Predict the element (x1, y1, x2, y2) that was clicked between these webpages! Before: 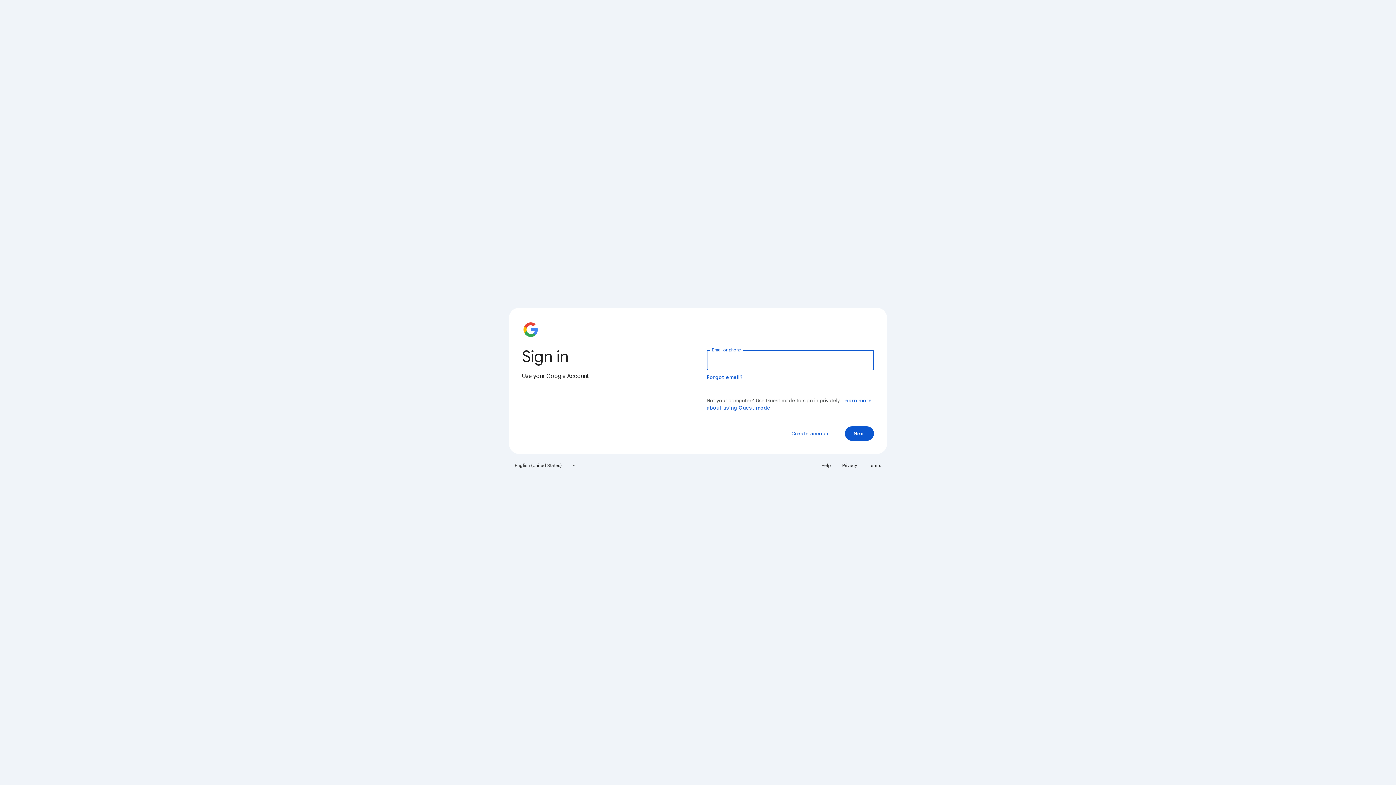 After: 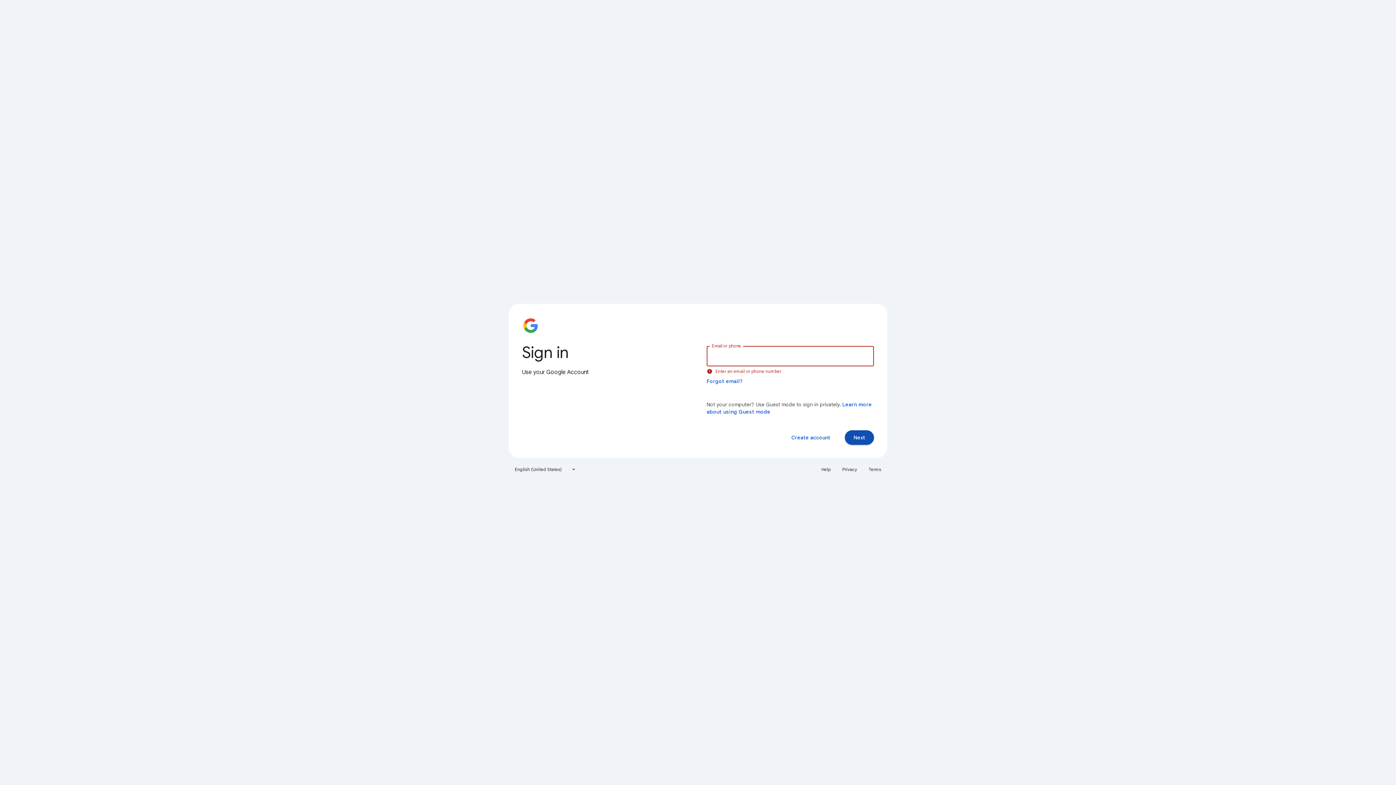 Action: bbox: (845, 426, 874, 441) label: Next